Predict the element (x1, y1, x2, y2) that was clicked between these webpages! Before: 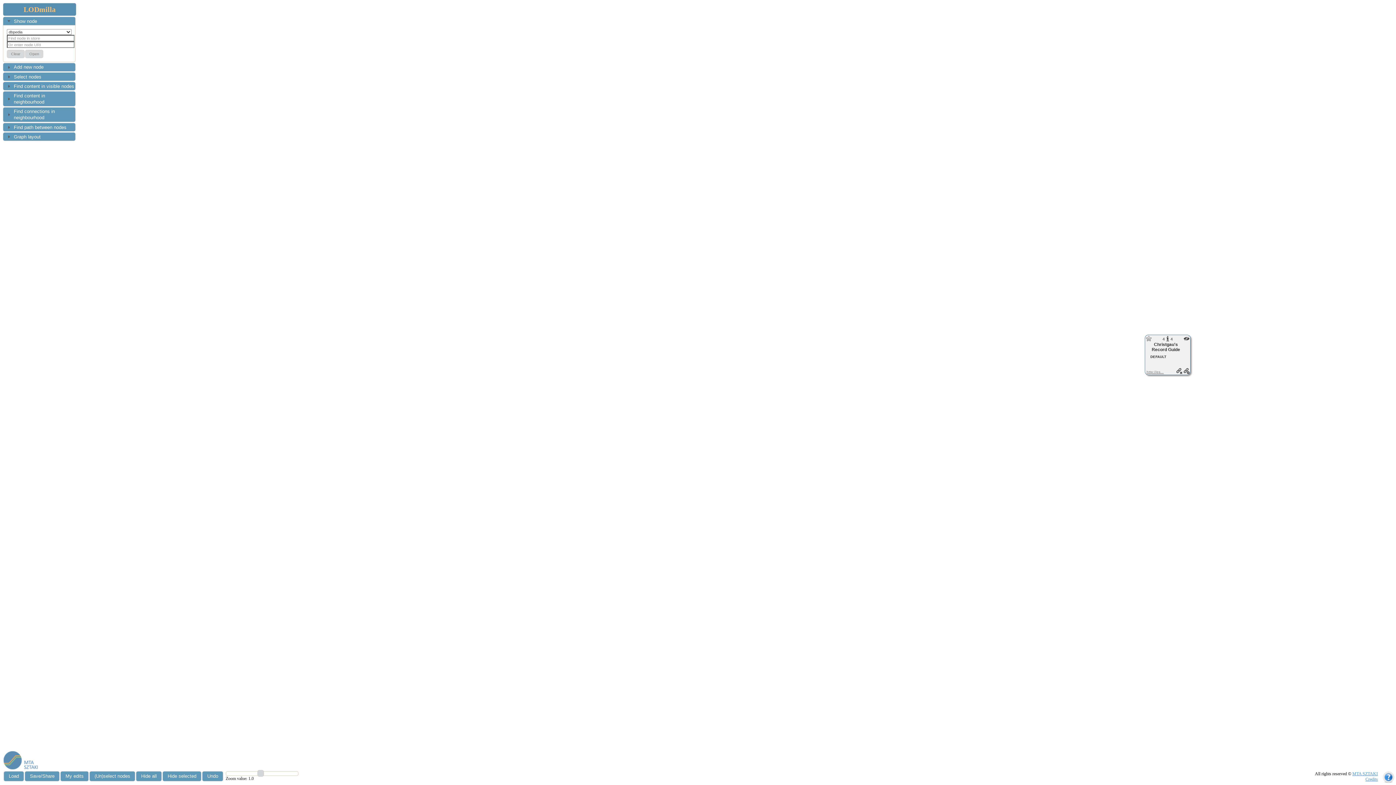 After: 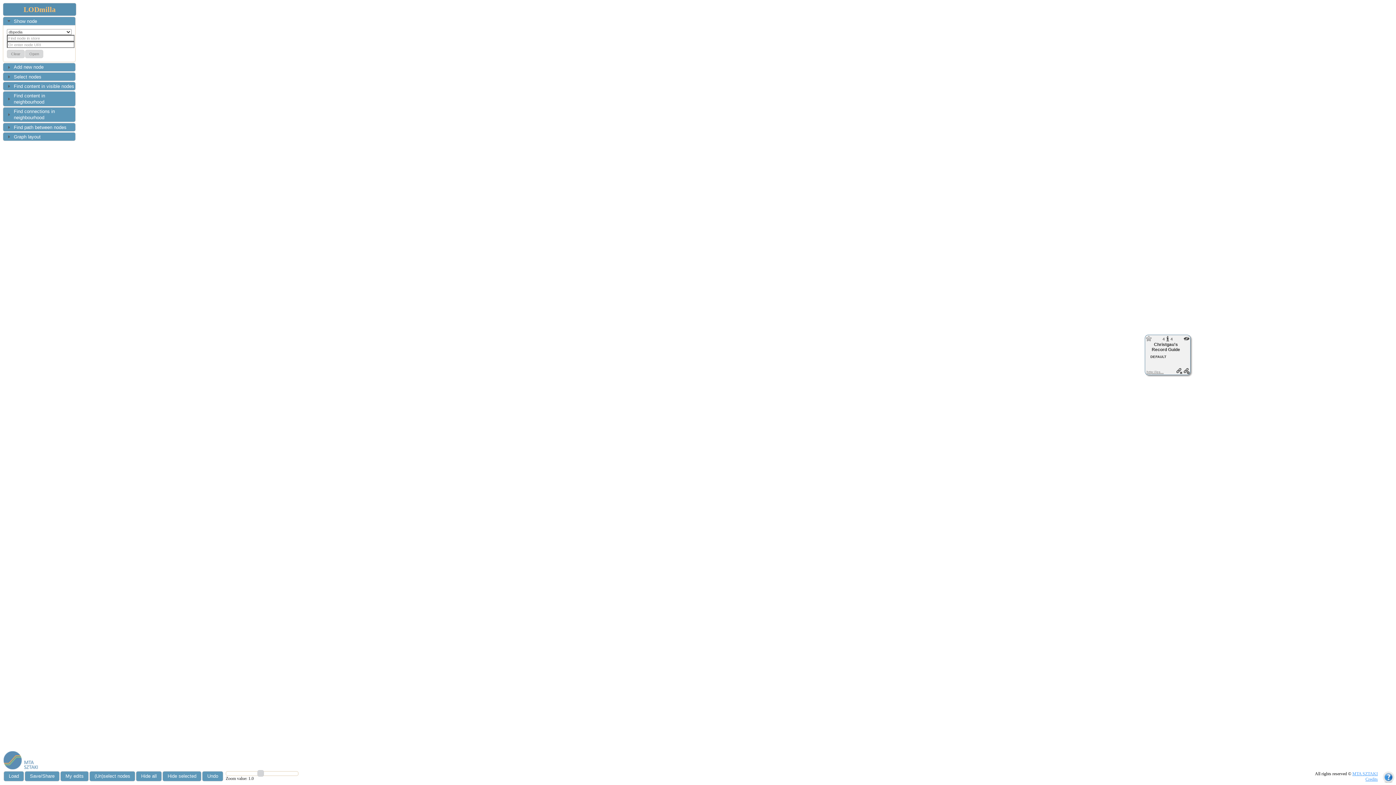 Action: bbox: (1382, 772, 1394, 783)